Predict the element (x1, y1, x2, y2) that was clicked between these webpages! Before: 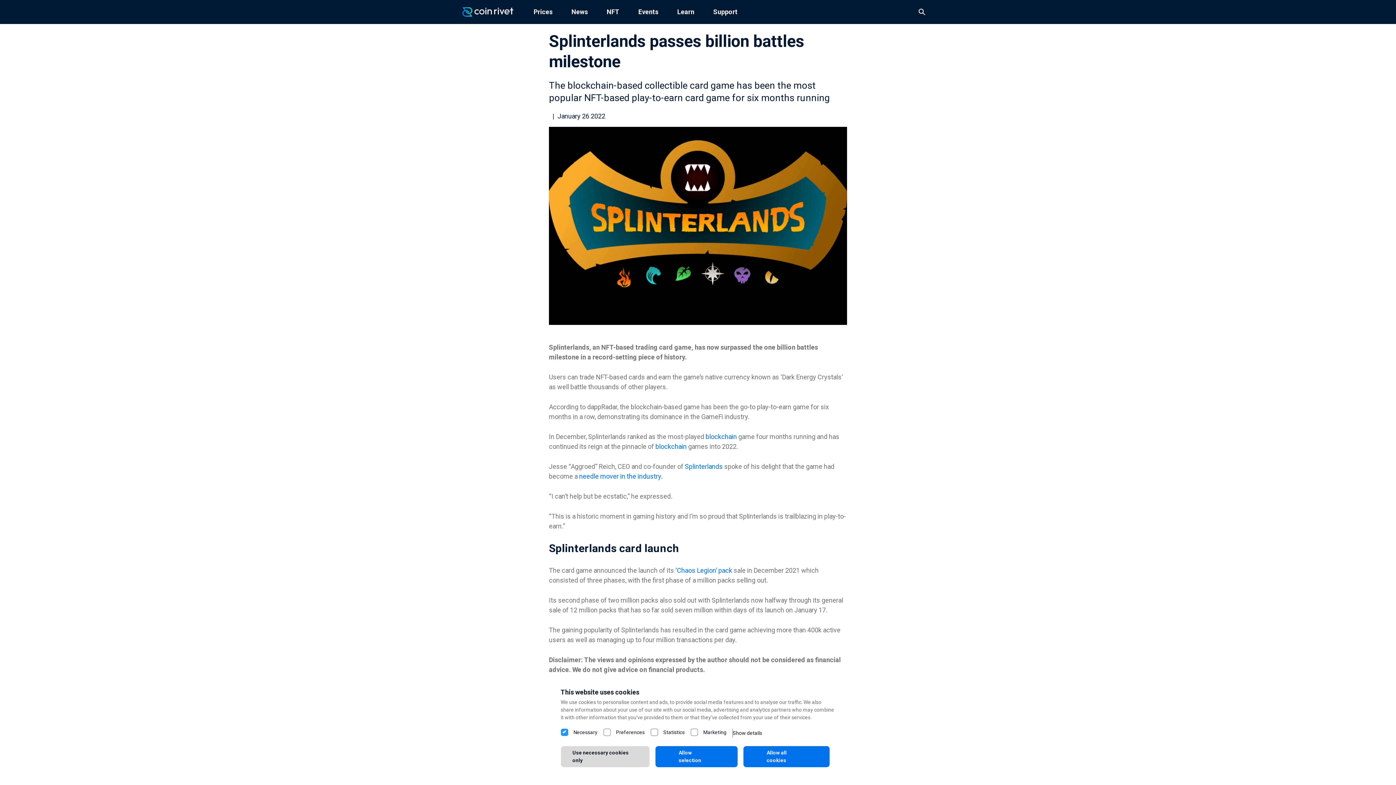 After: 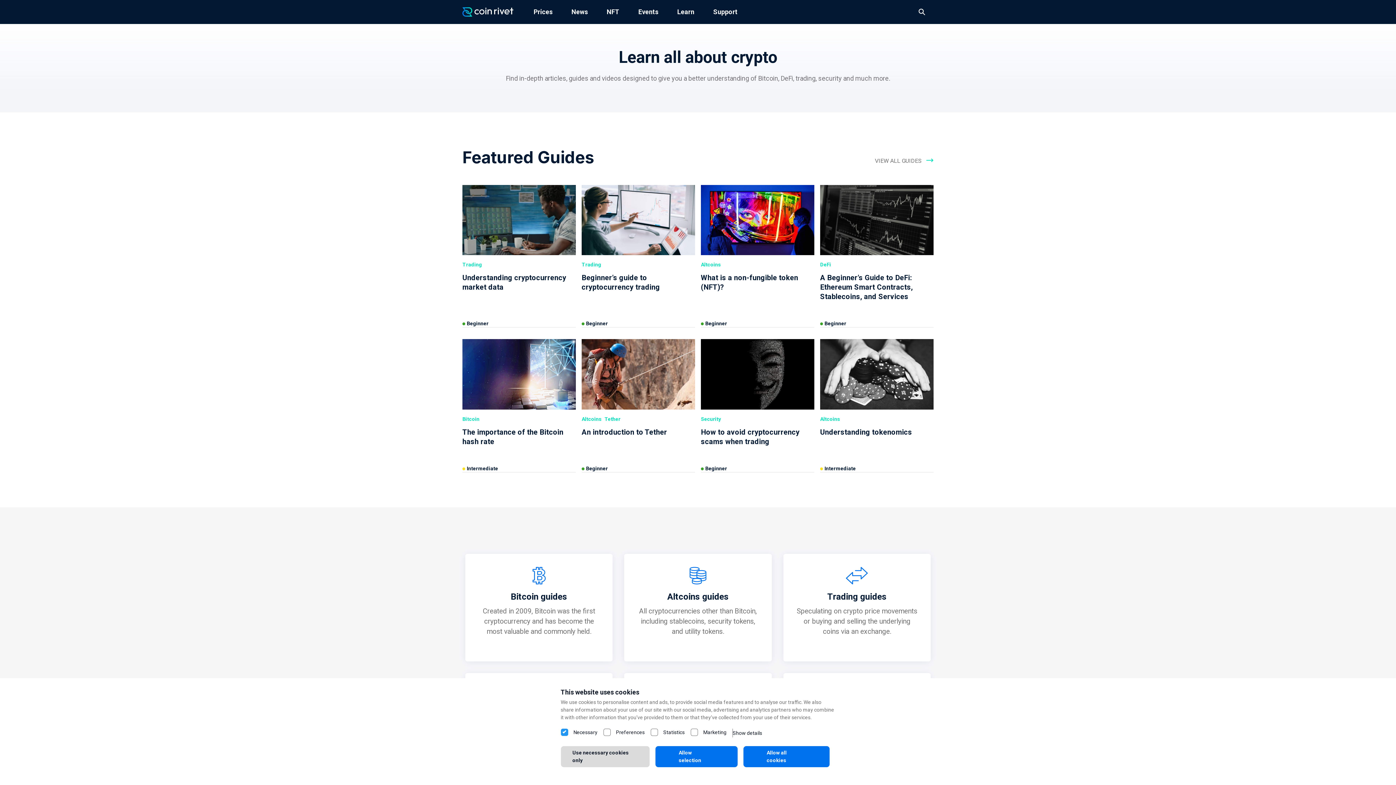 Action: label: Learn bbox: (668, 0, 703, 24)